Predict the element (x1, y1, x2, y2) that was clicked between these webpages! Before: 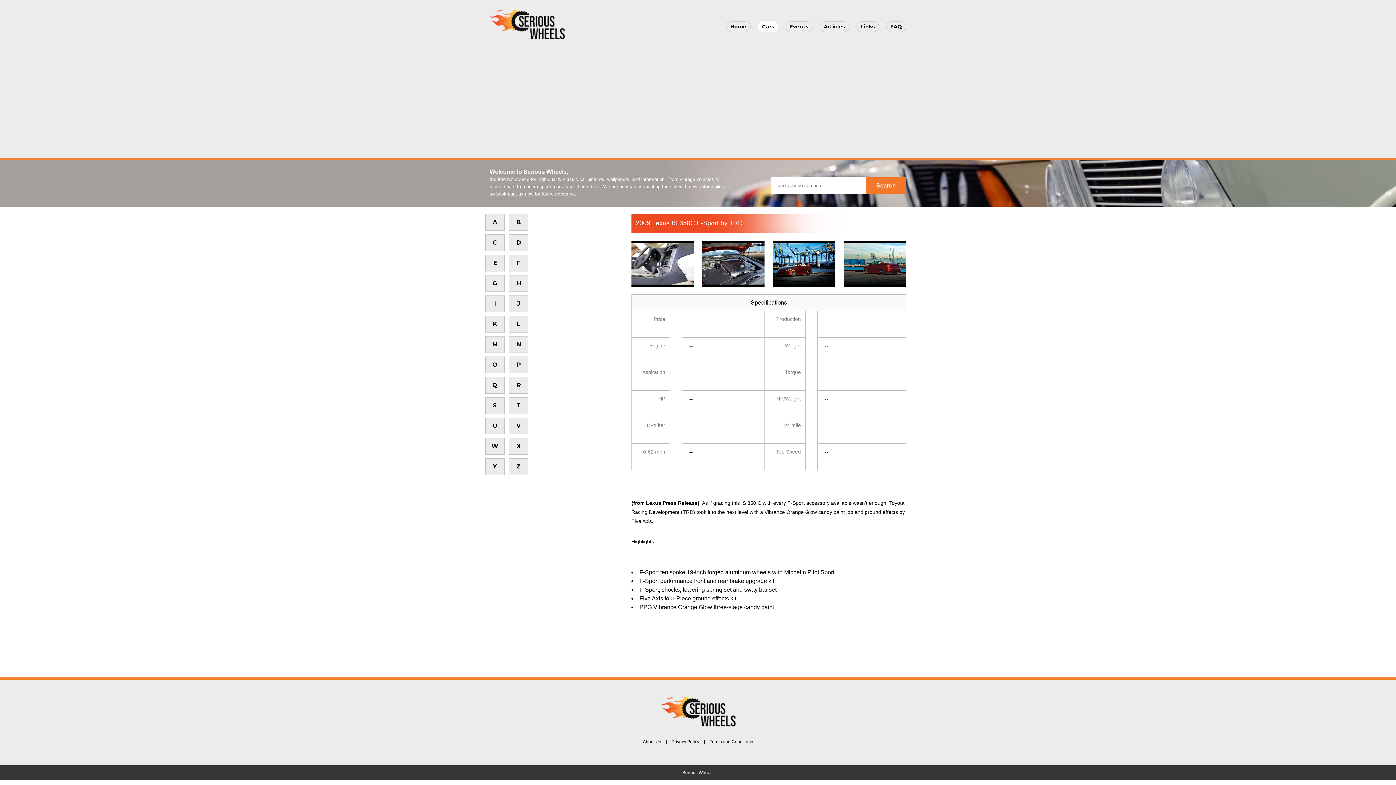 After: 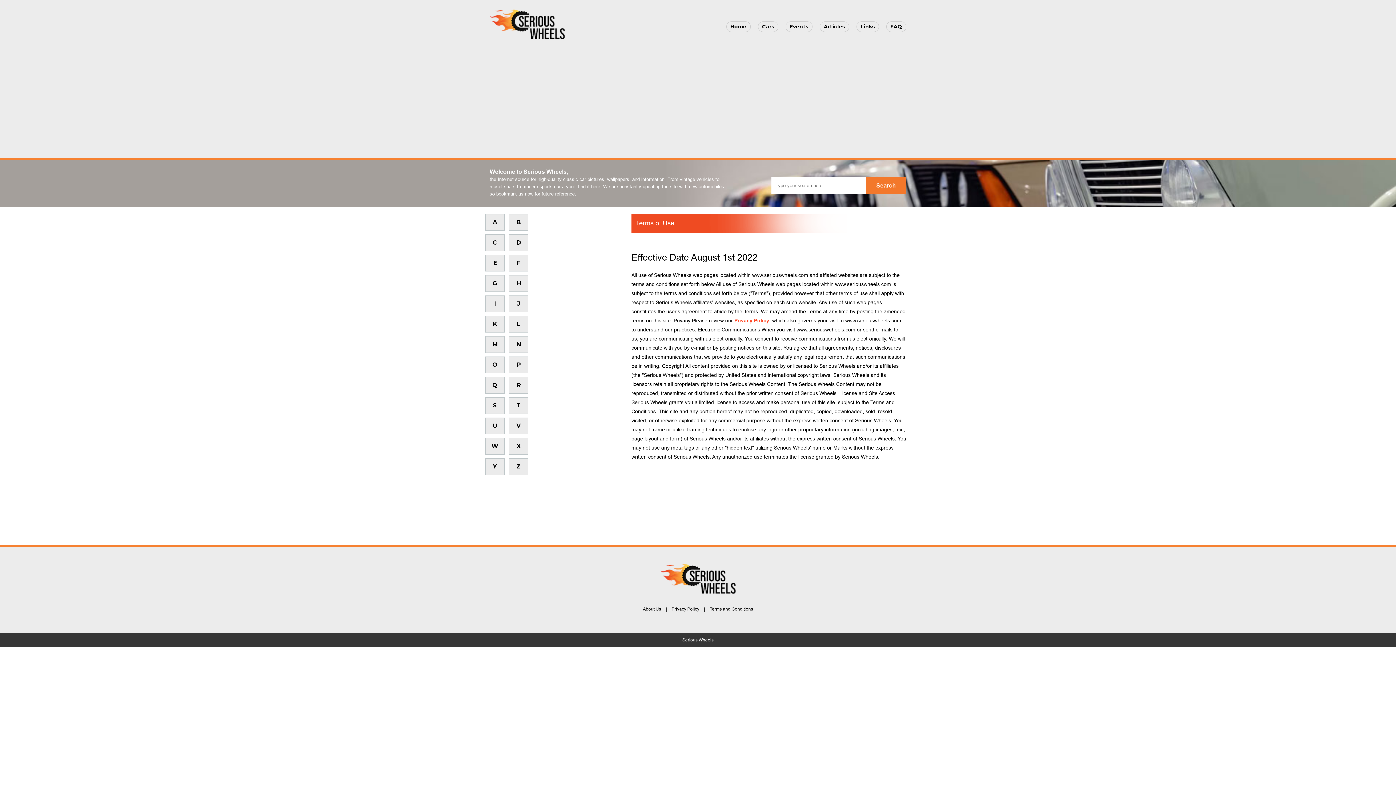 Action: label: Terms and Conditions bbox: (706, 739, 756, 744)